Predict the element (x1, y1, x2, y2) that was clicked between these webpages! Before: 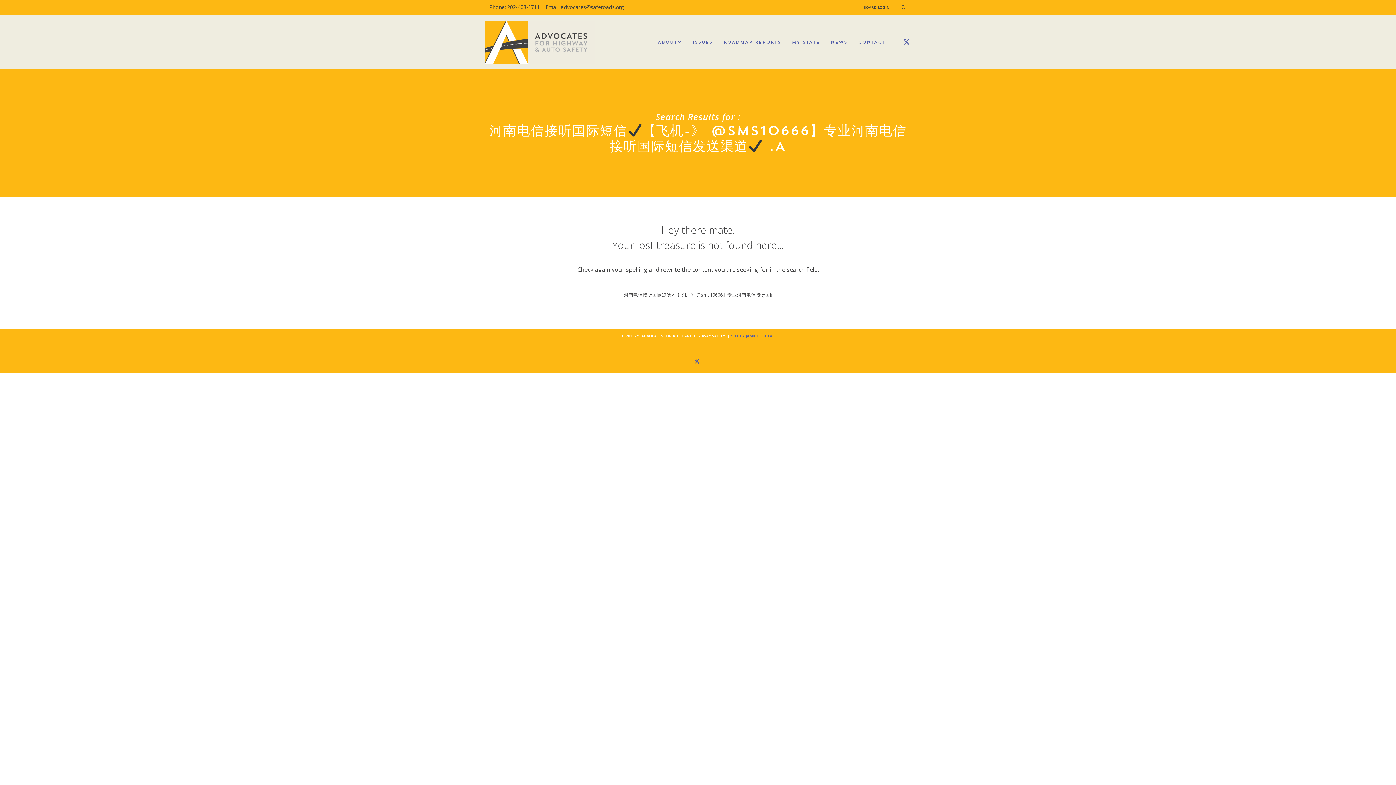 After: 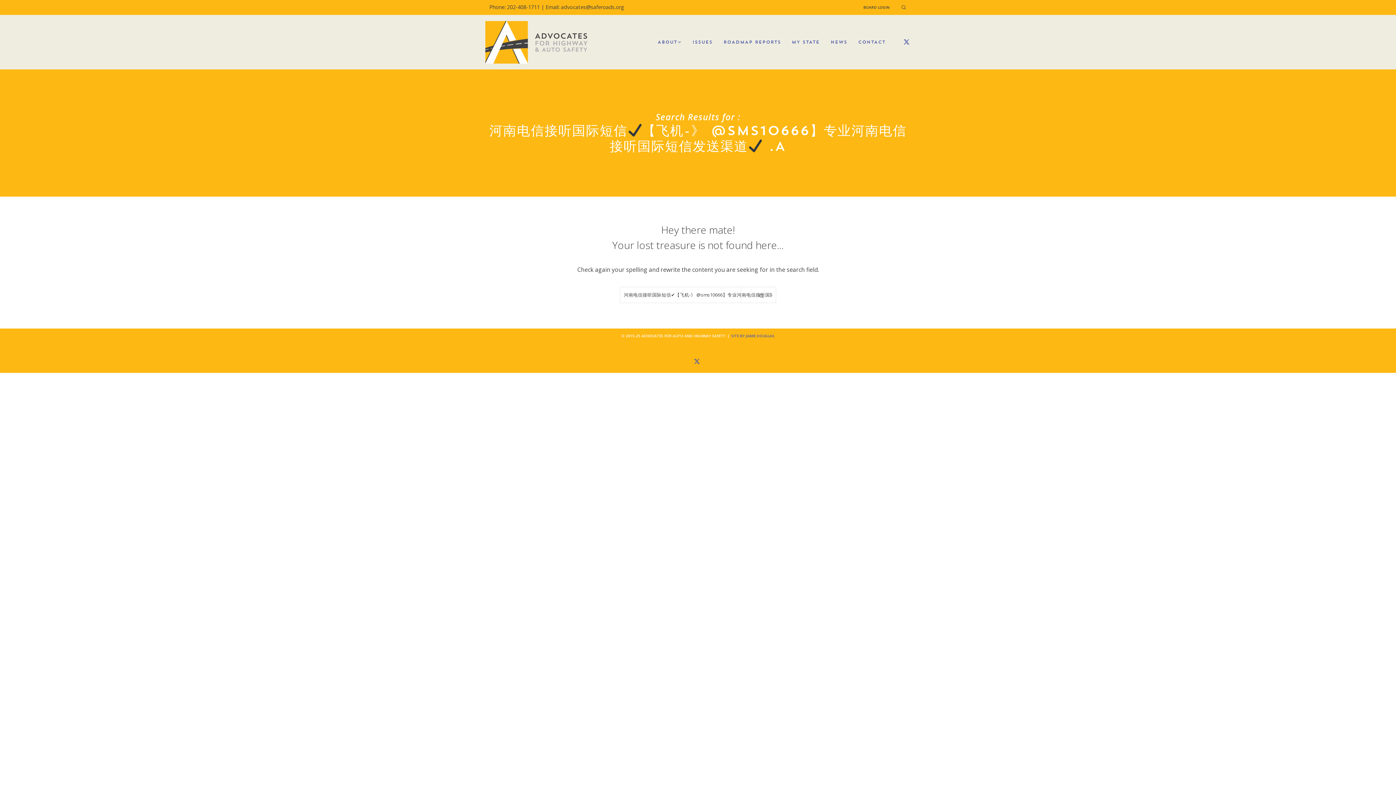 Action: bbox: (741, 286, 776, 303)